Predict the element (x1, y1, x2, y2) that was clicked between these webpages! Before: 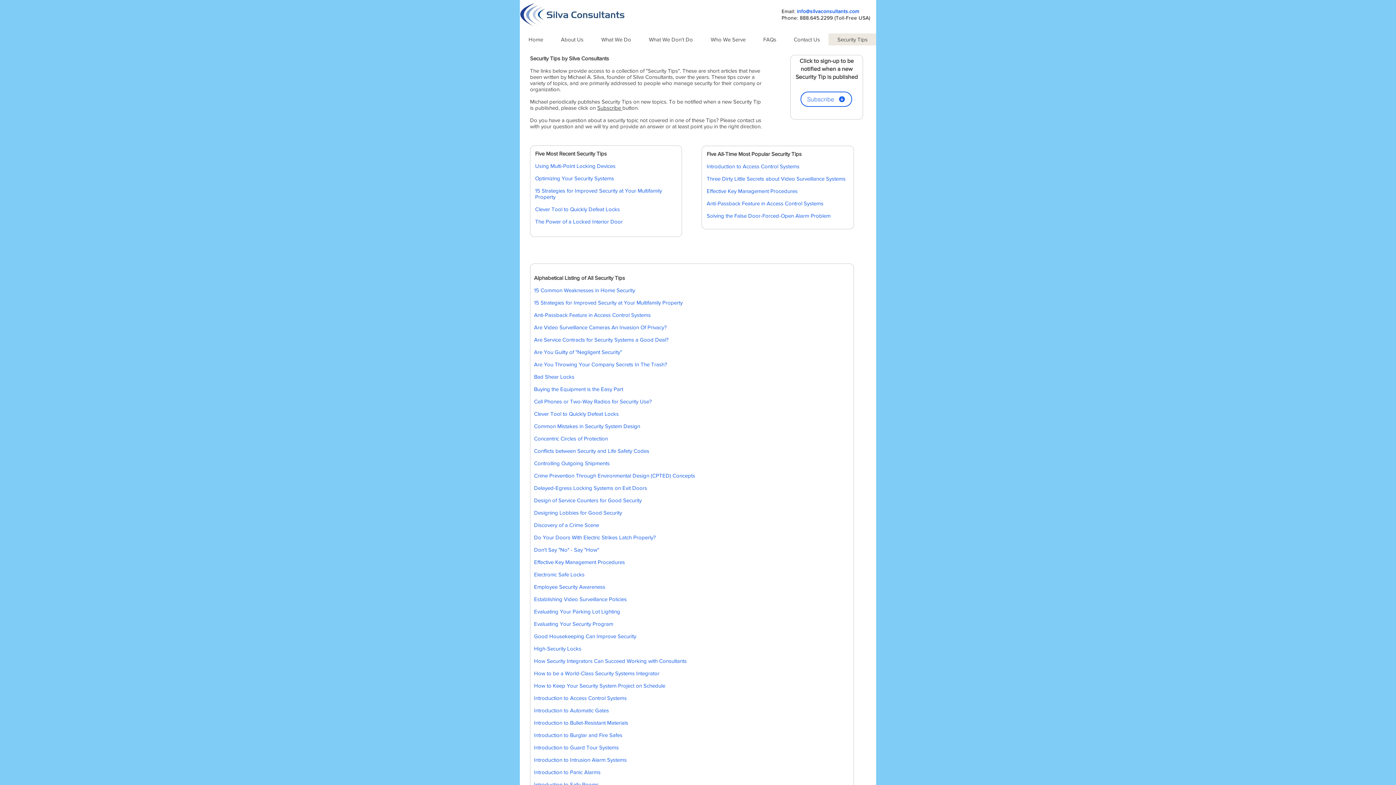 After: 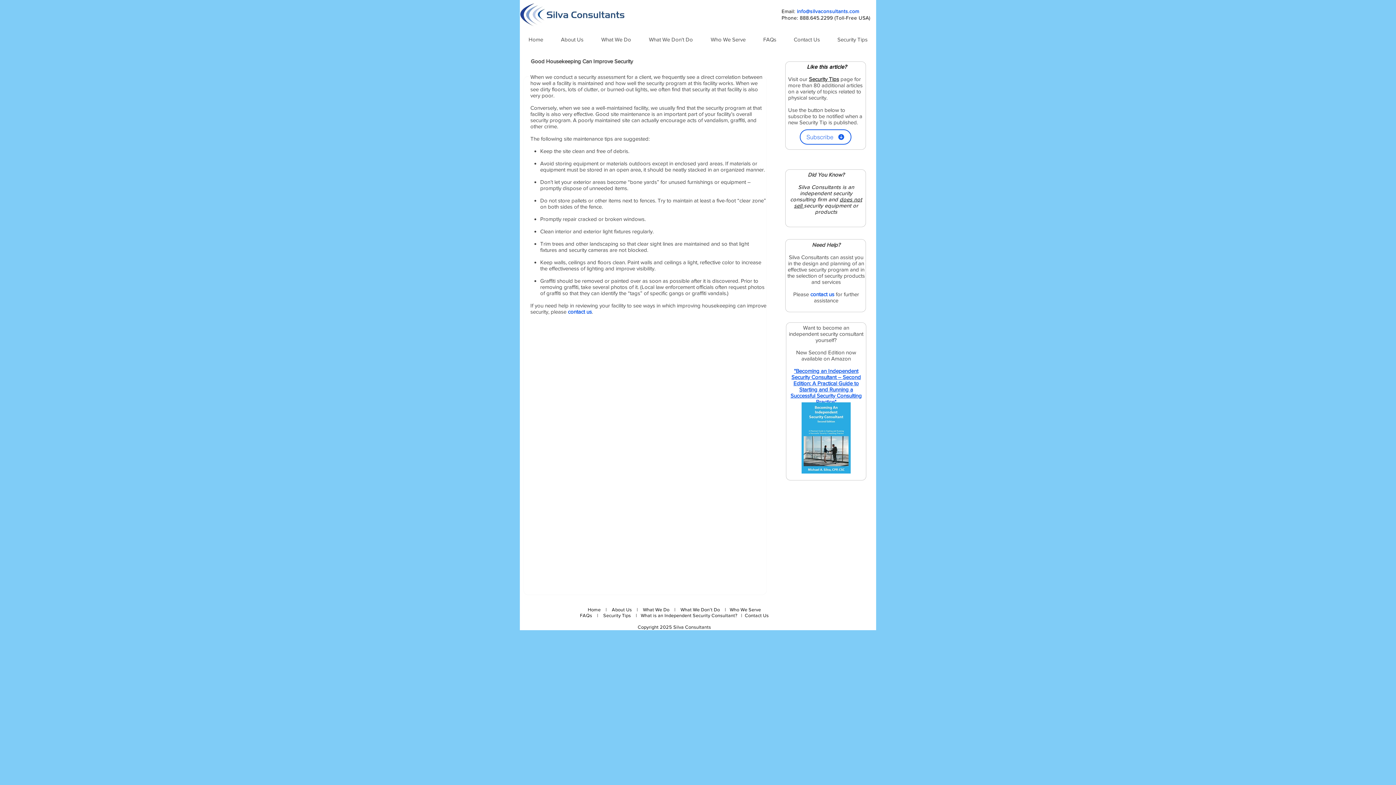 Action: label: Good Housekeeping Can Improve Security bbox: (534, 633, 636, 639)